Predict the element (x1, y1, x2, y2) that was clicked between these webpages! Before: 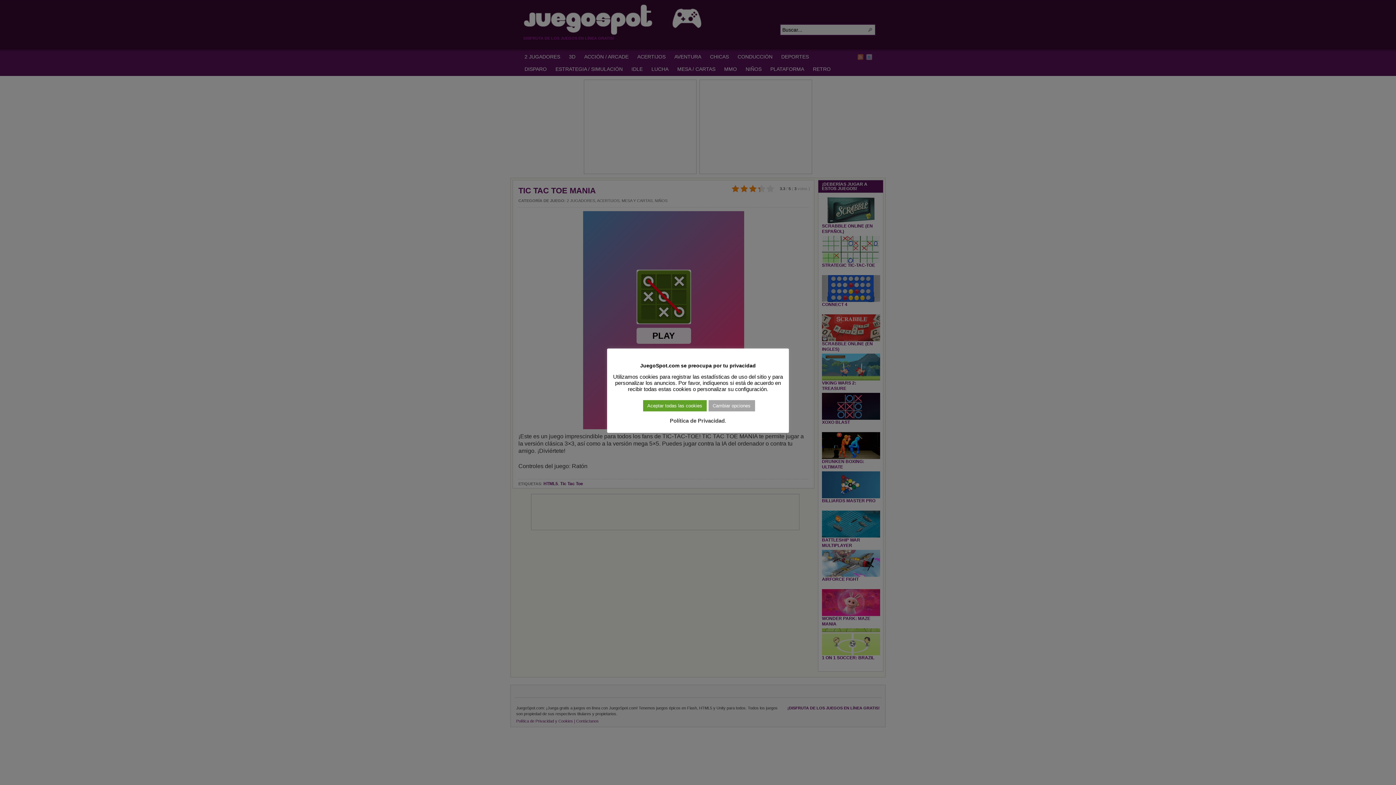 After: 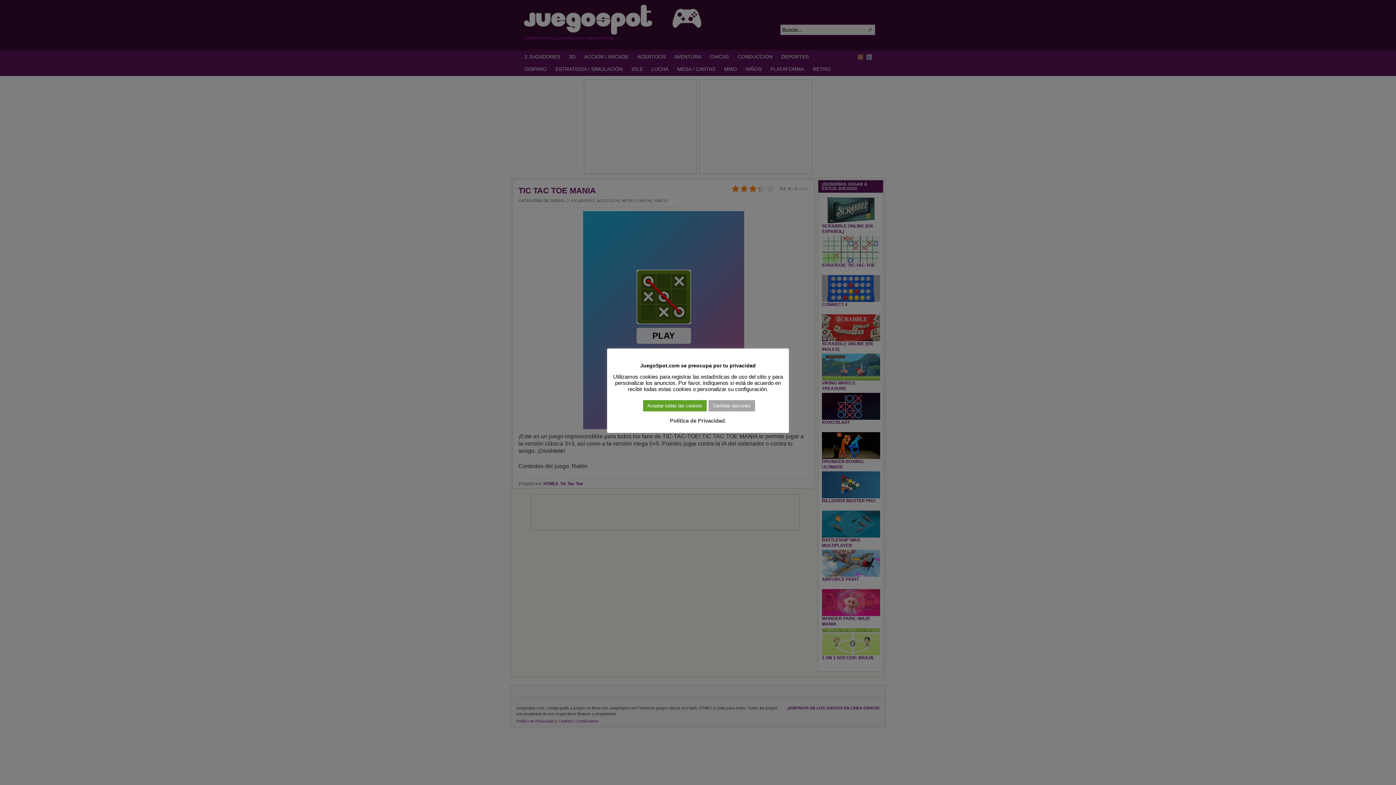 Action: bbox: (670, 417, 724, 424) label: Política de Privacidad